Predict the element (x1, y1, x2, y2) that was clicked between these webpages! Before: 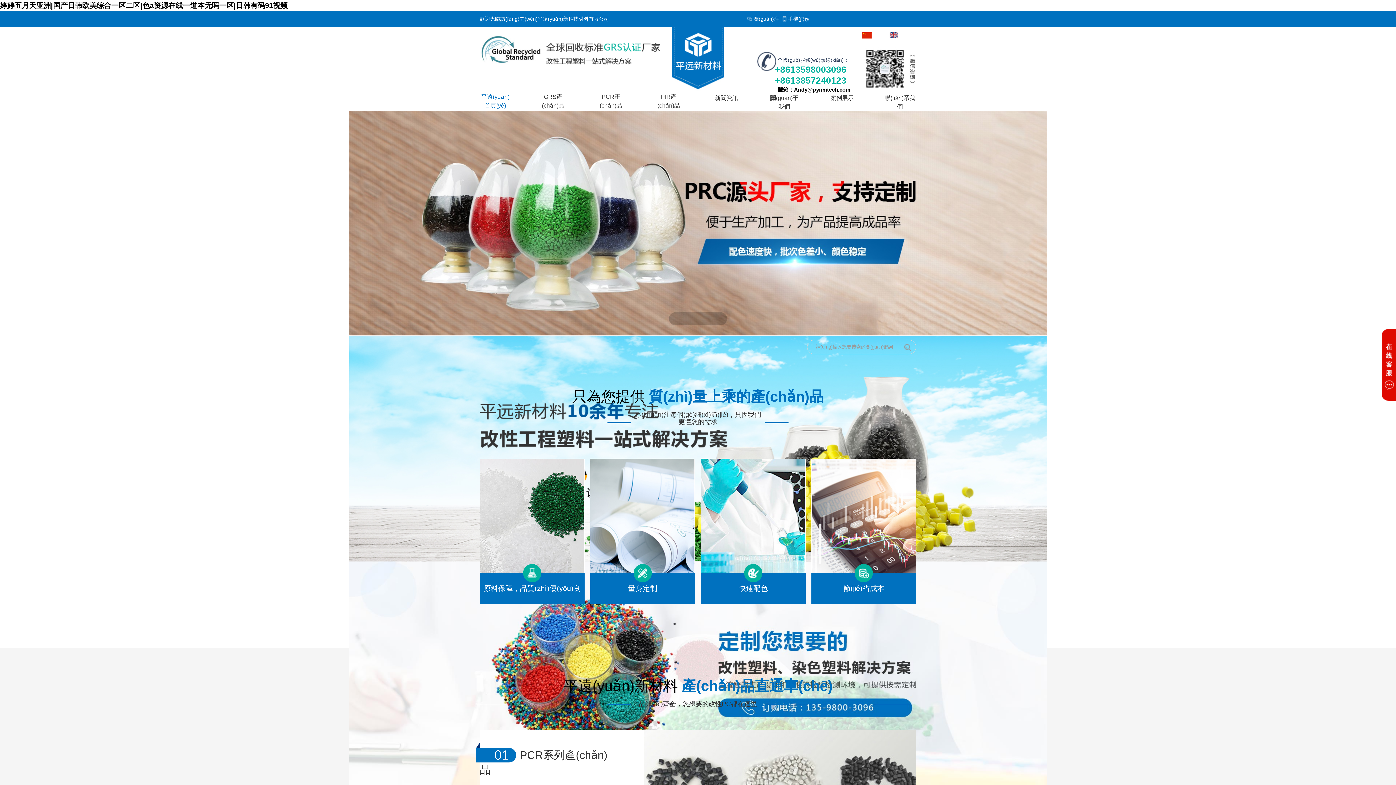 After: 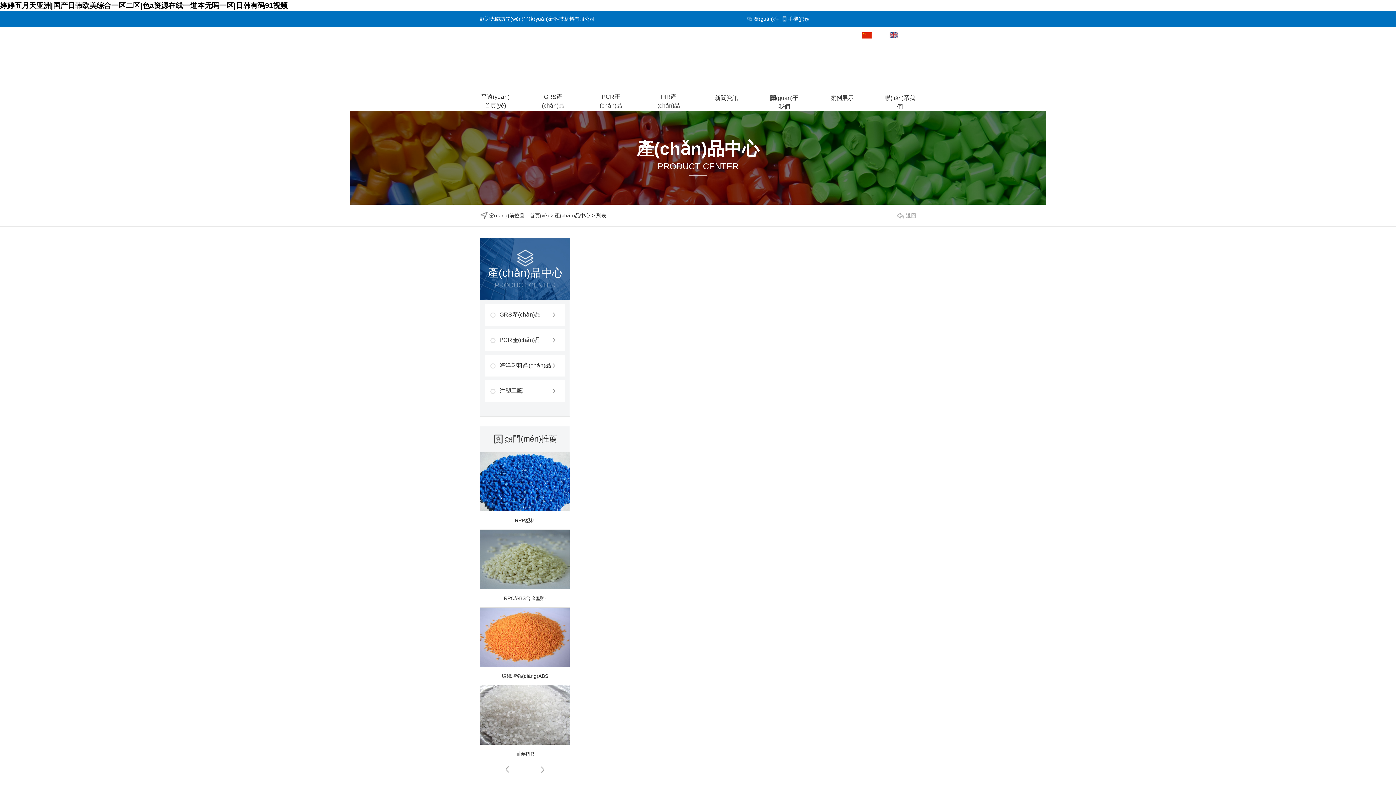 Action: bbox: (0, 110, 1396, 336)